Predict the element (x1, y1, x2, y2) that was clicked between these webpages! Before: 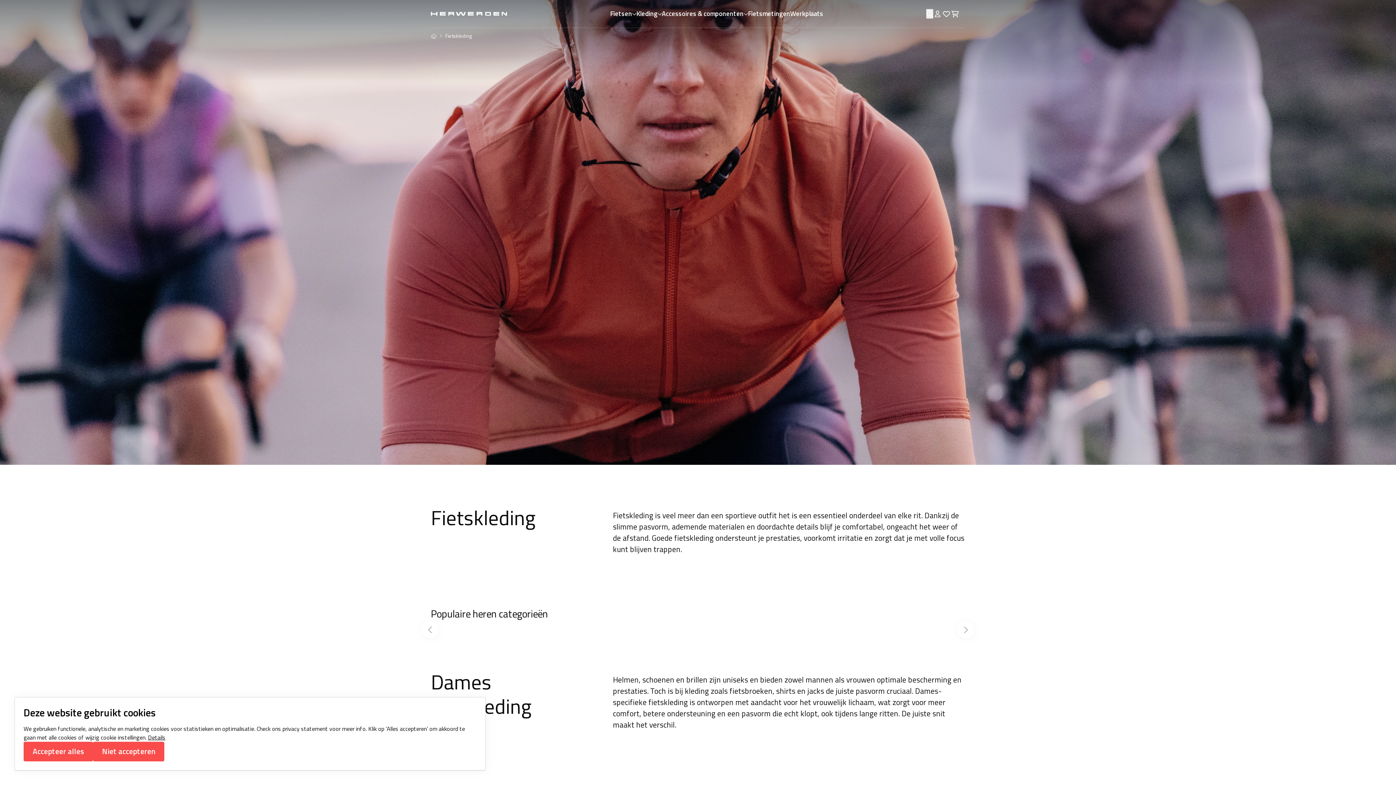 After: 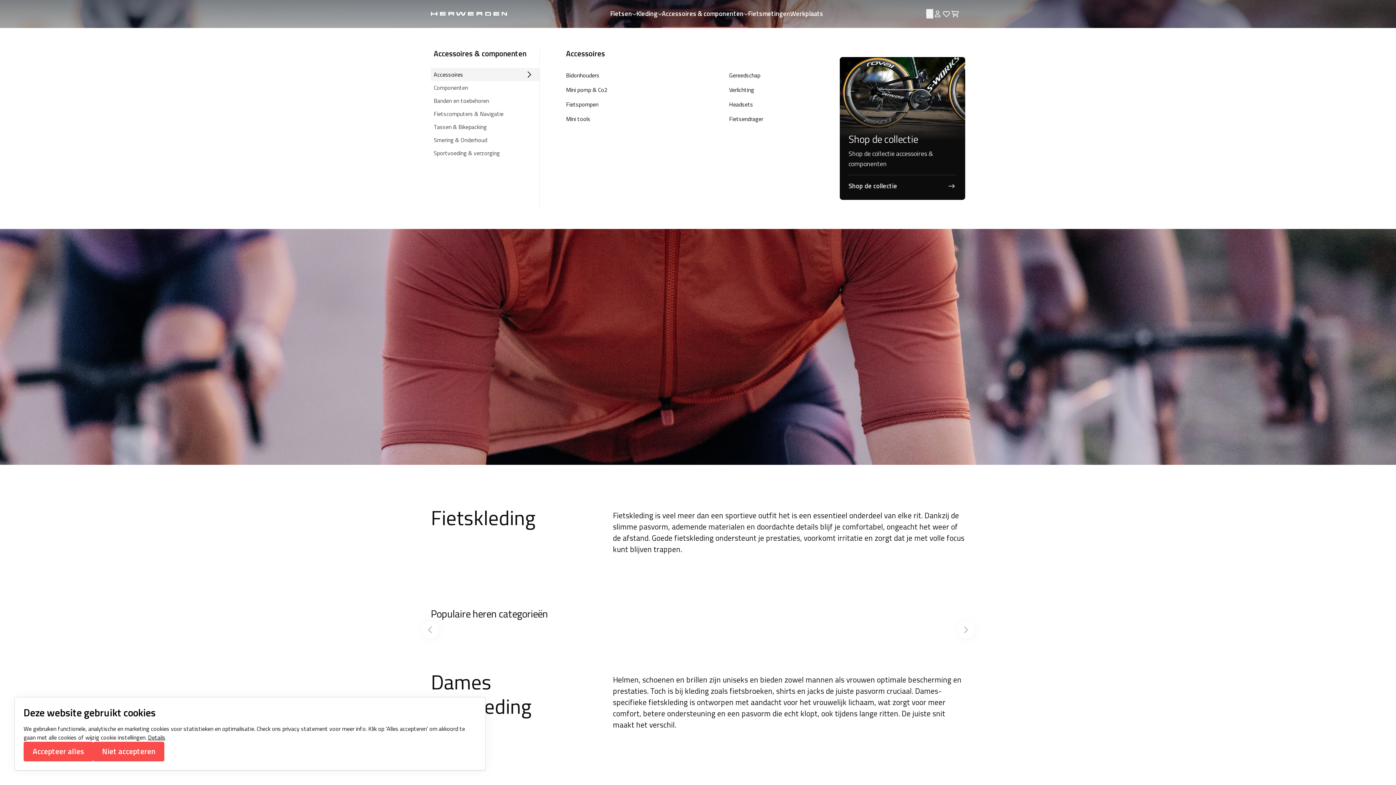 Action: label: Accessoires & componenten bbox: (662, 8, 748, 18)